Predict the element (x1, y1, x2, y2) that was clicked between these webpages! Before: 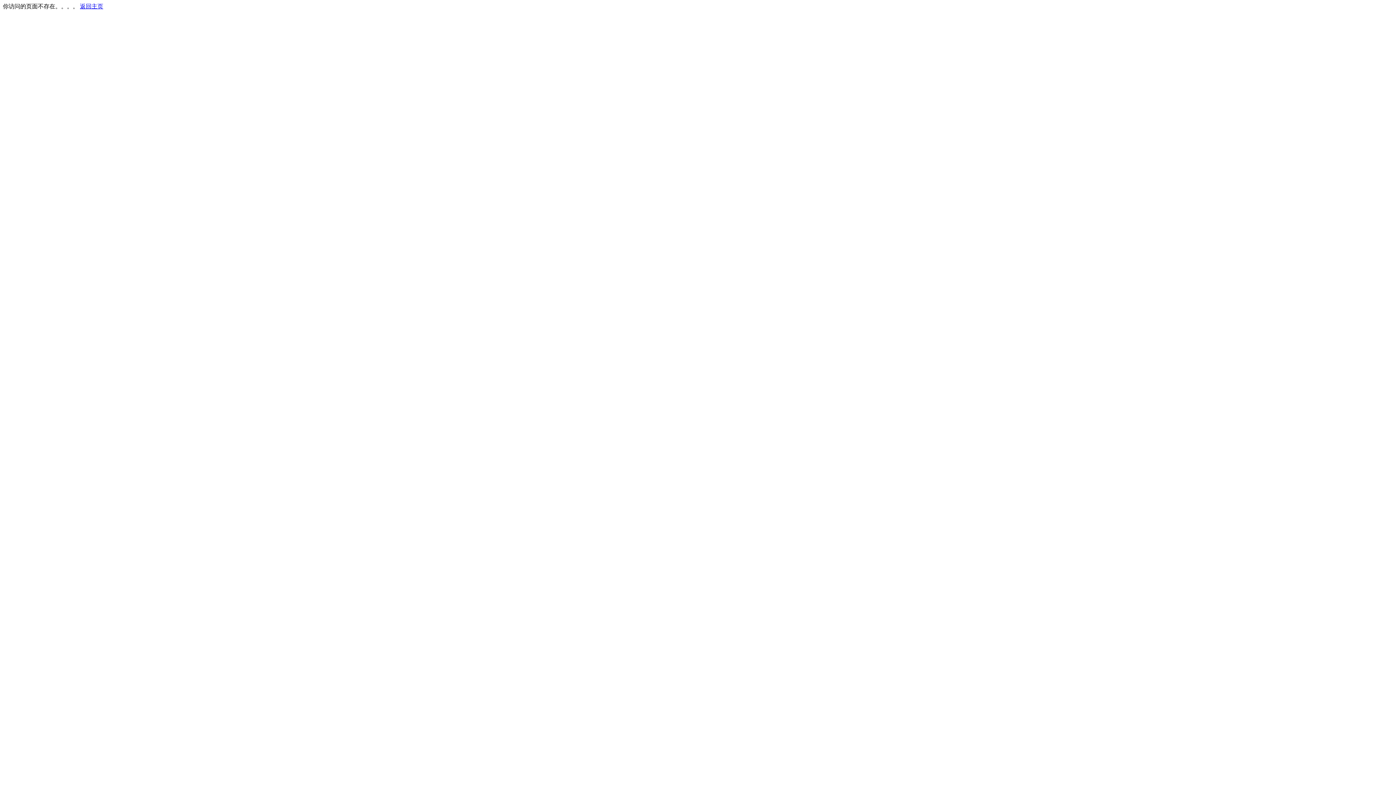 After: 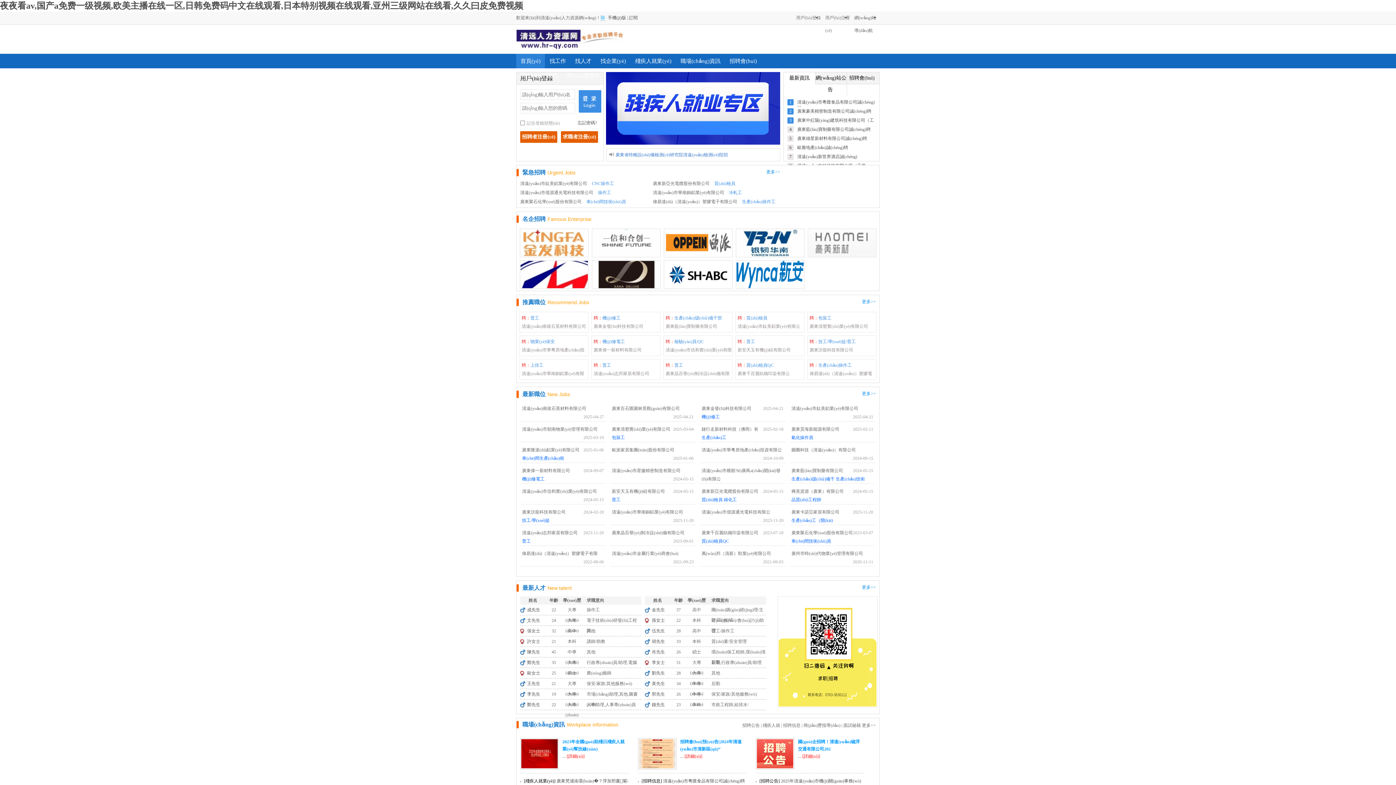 Action: label: 返回主页 bbox: (80, 3, 103, 9)